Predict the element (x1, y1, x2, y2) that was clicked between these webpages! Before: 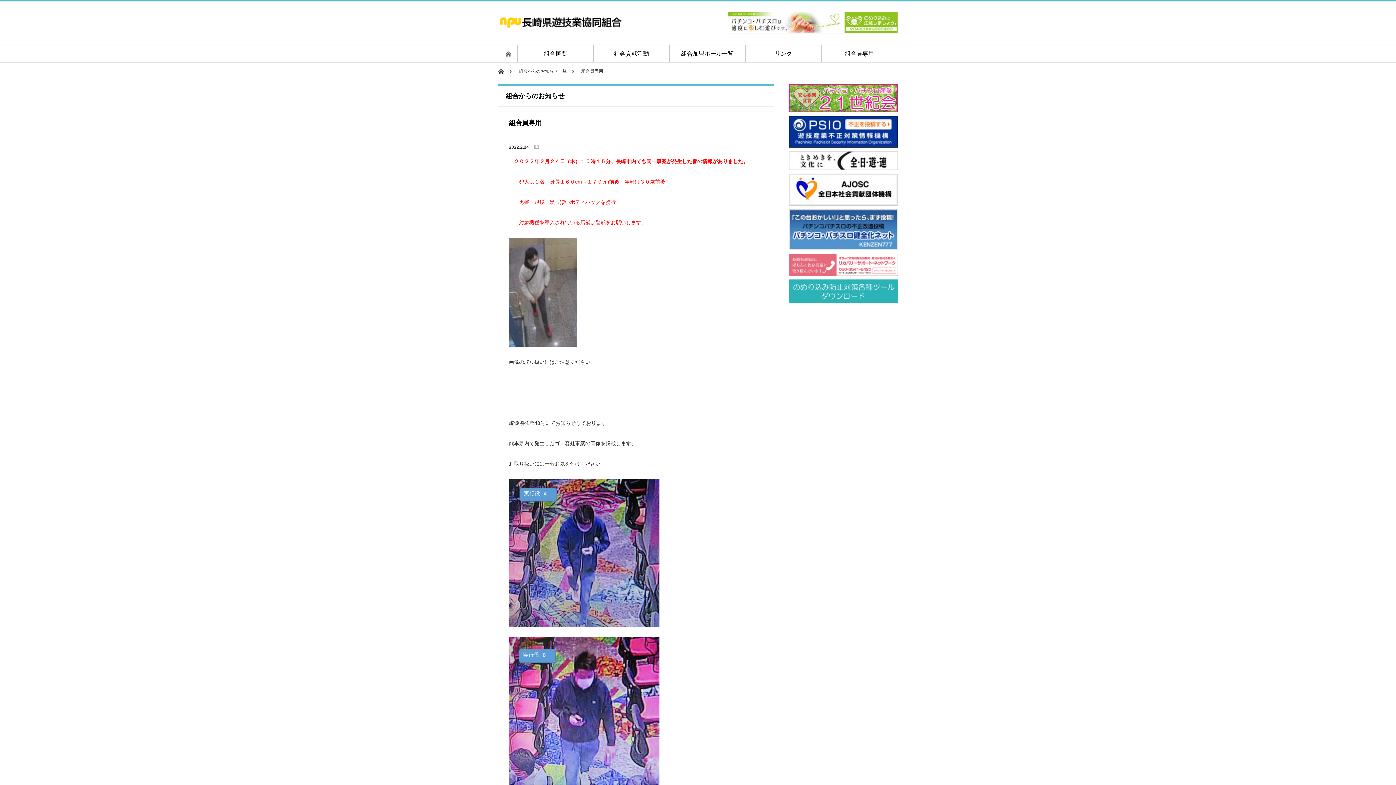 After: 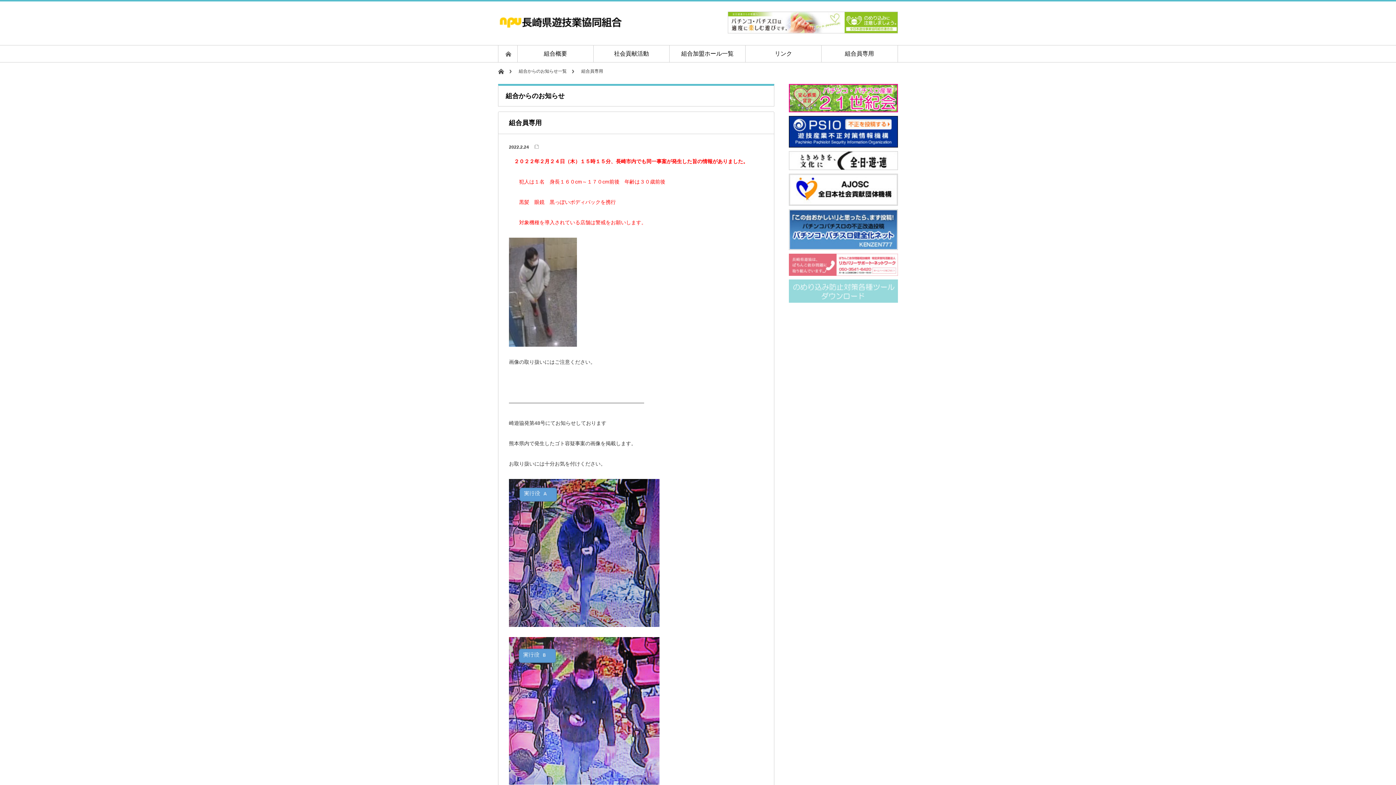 Action: bbox: (789, 294, 898, 300)